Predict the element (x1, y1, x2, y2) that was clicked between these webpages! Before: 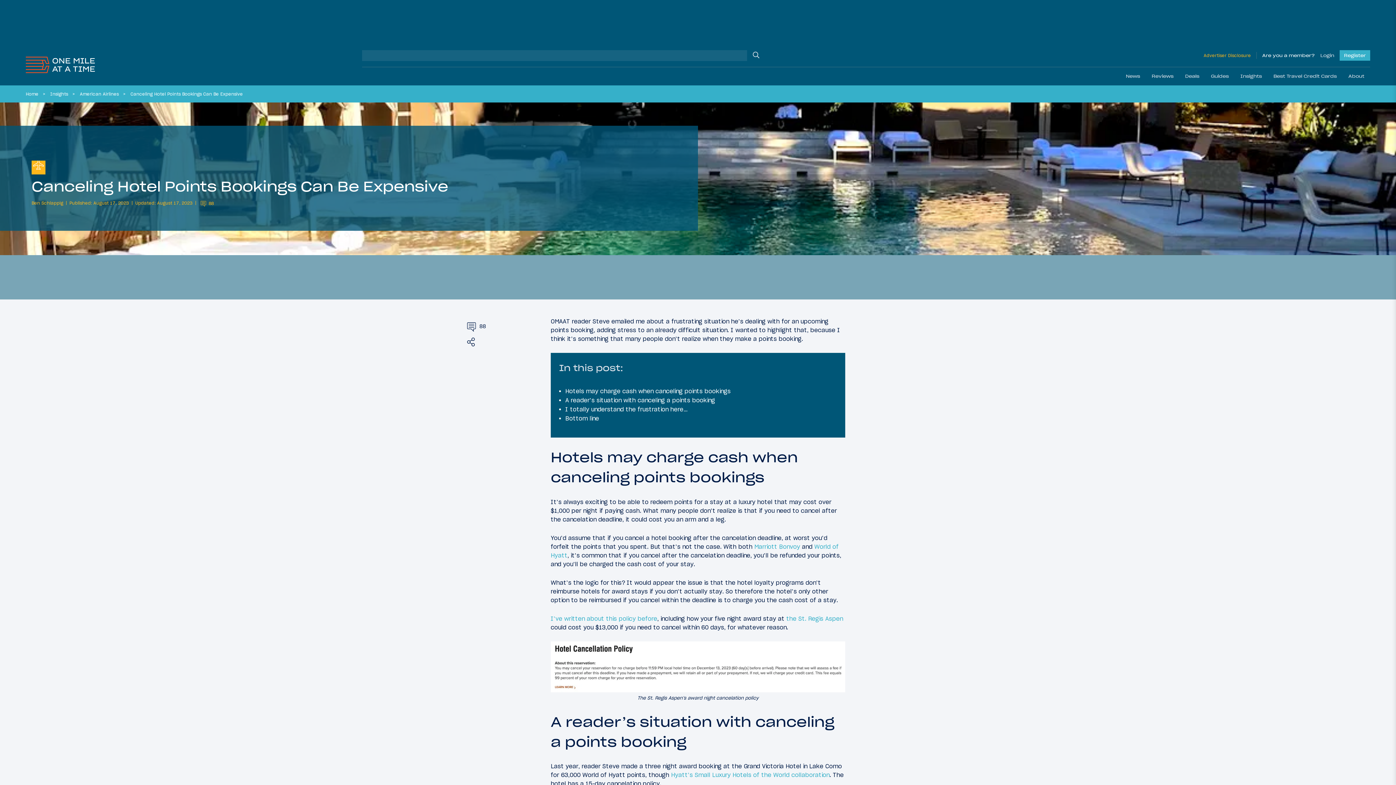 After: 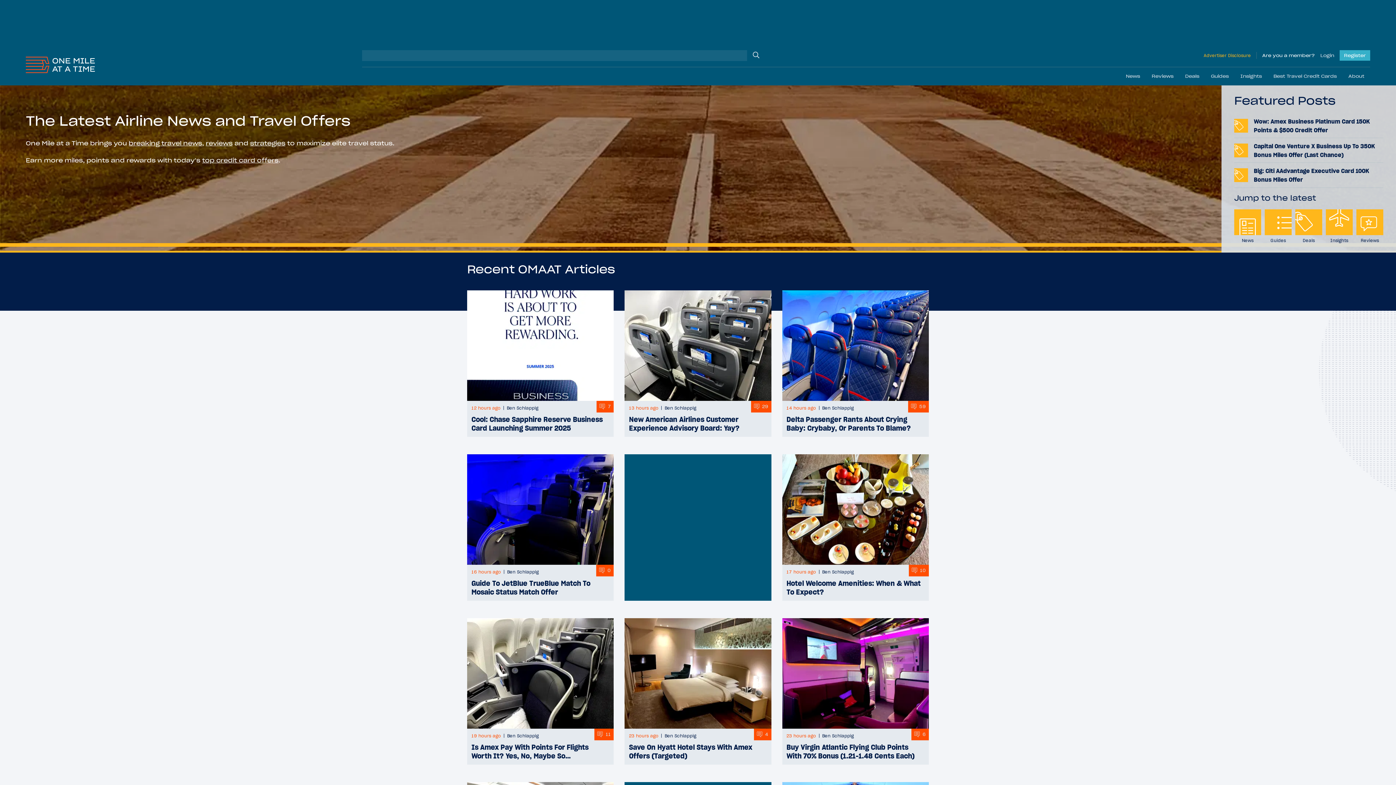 Action: bbox: (25, 56, 94, 73)